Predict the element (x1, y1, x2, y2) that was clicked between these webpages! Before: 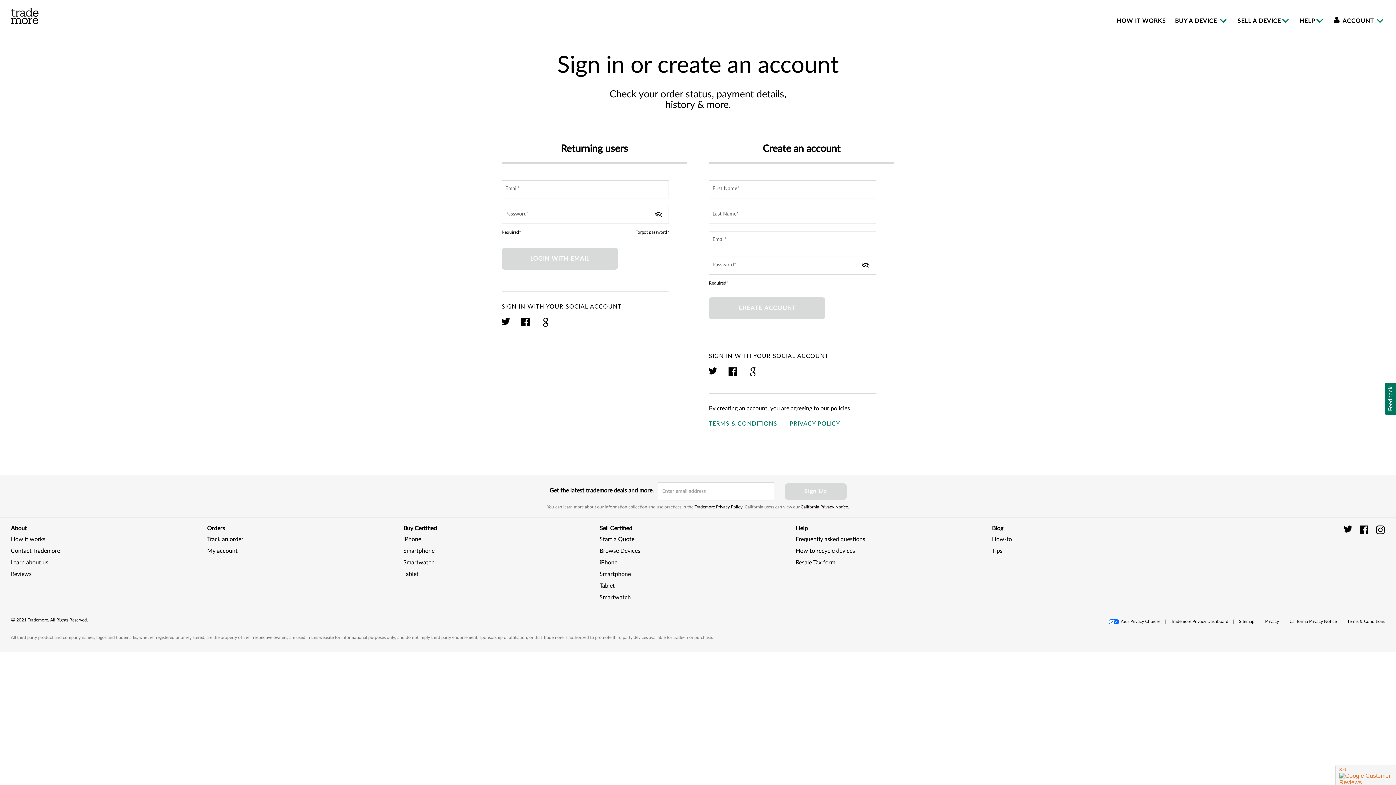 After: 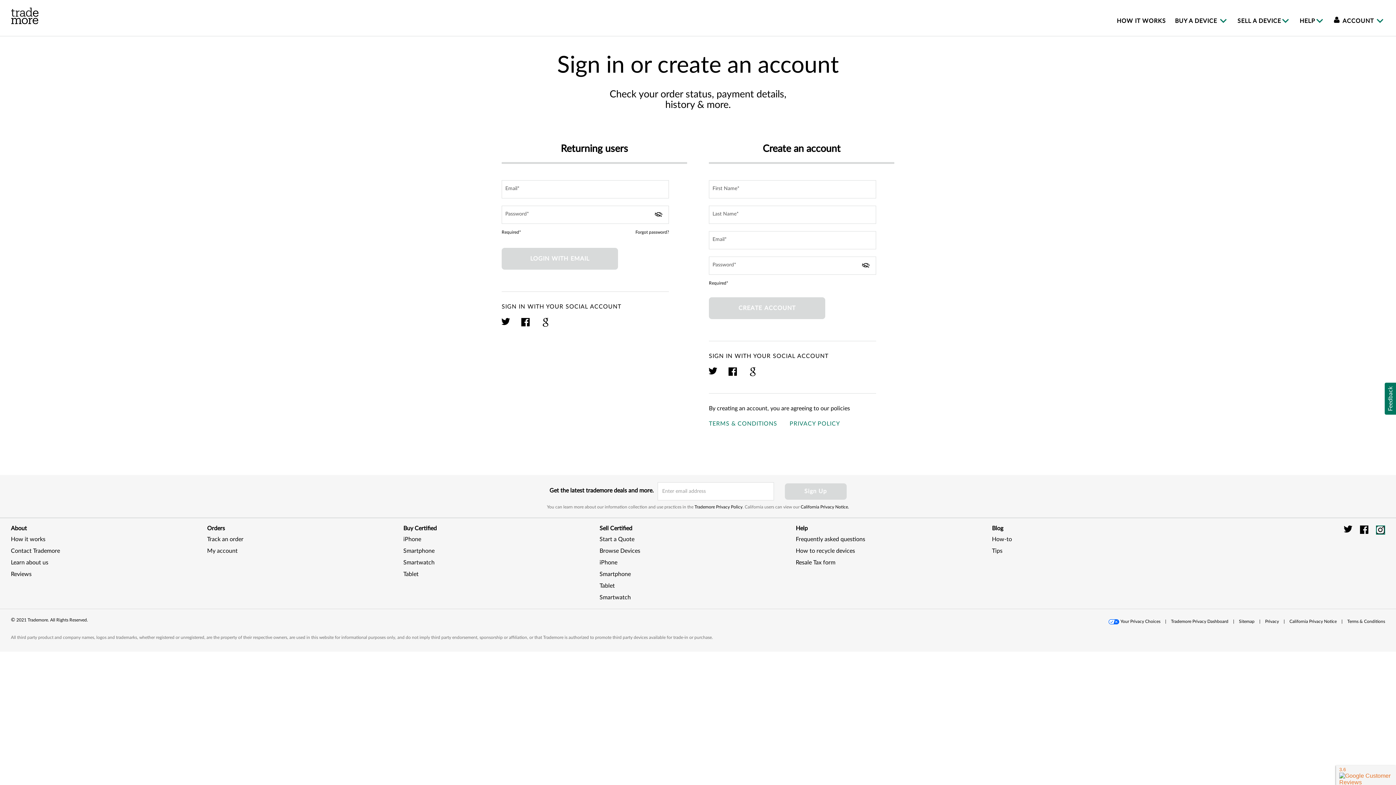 Action: label: trade more instagram bbox: (1376, 526, 1385, 532)